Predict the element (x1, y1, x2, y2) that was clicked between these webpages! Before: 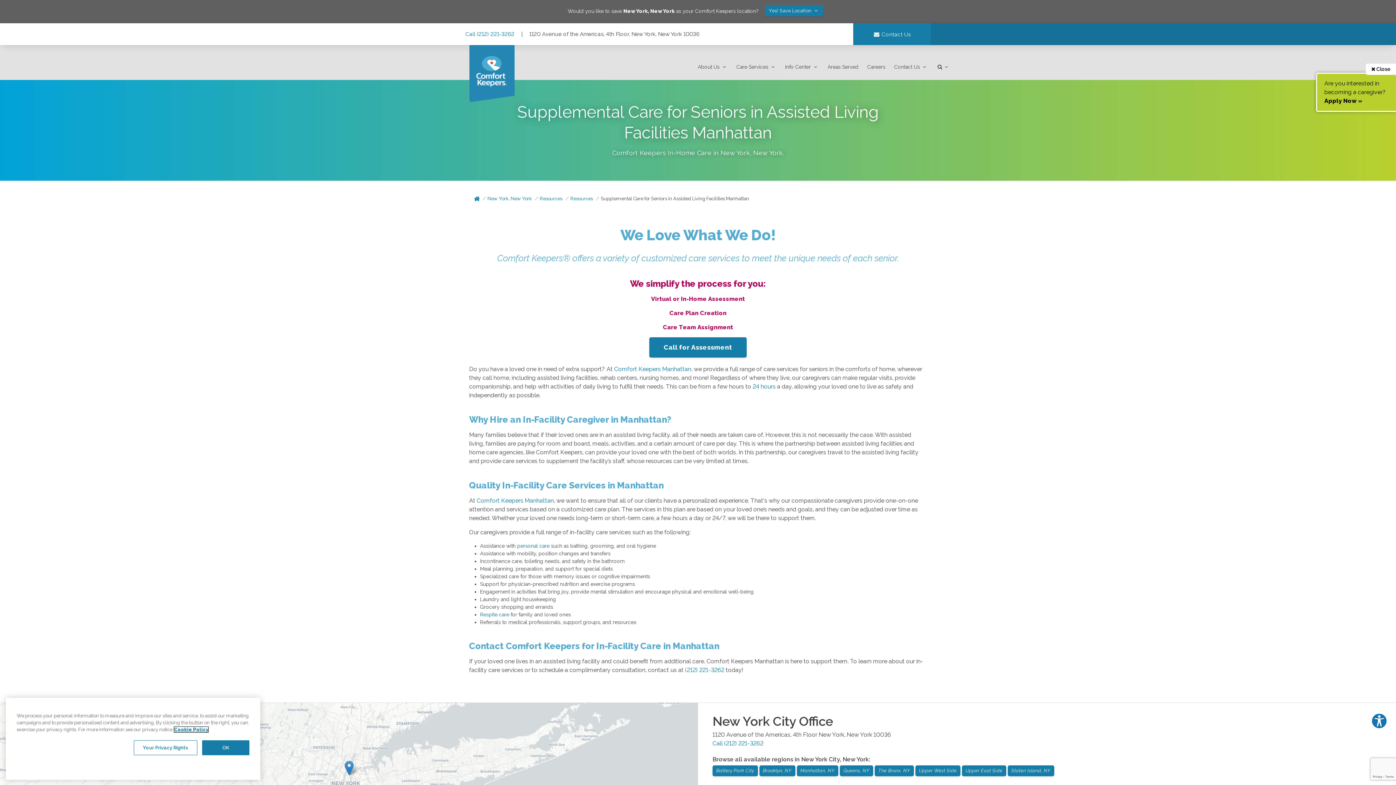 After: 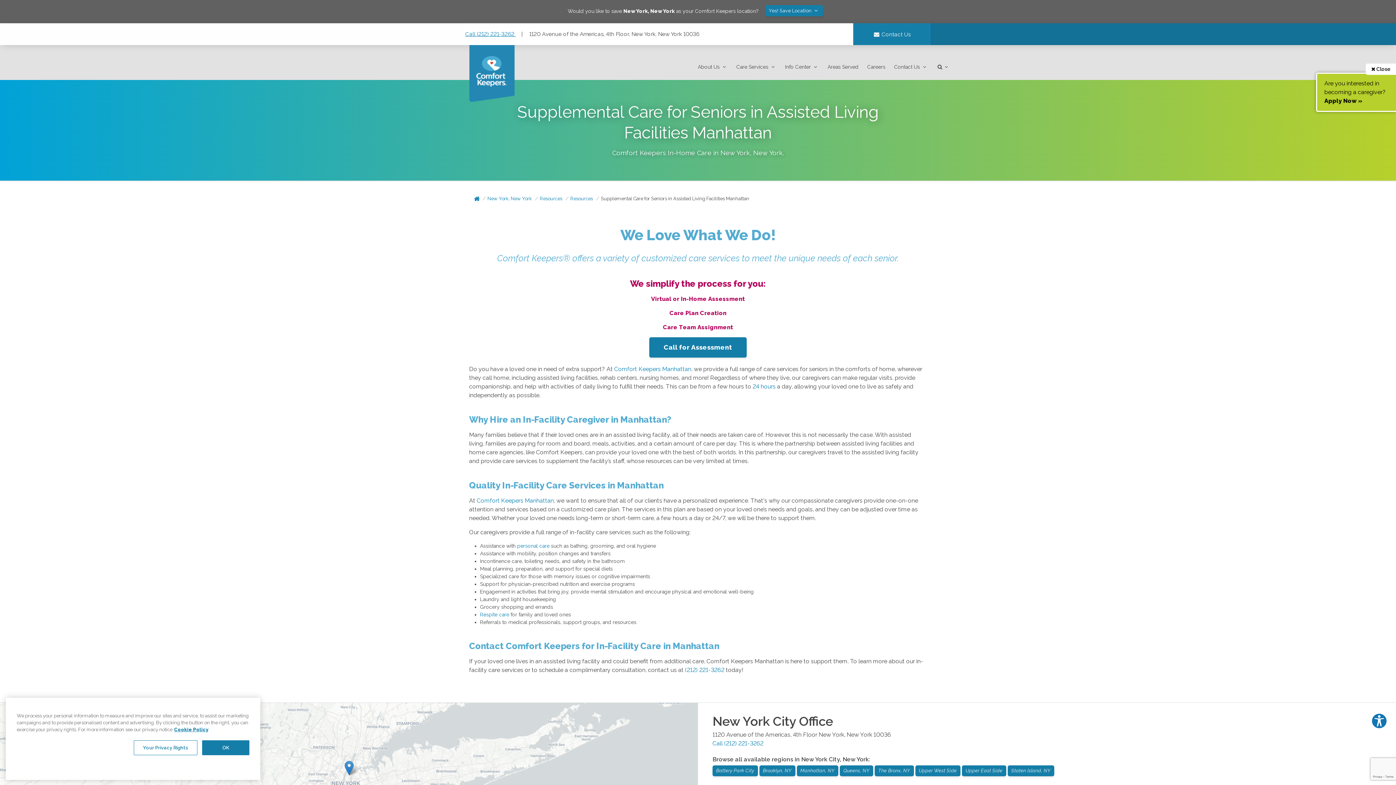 Action: bbox: (465, 23, 516, 44) label: Call (212) 221-3262 